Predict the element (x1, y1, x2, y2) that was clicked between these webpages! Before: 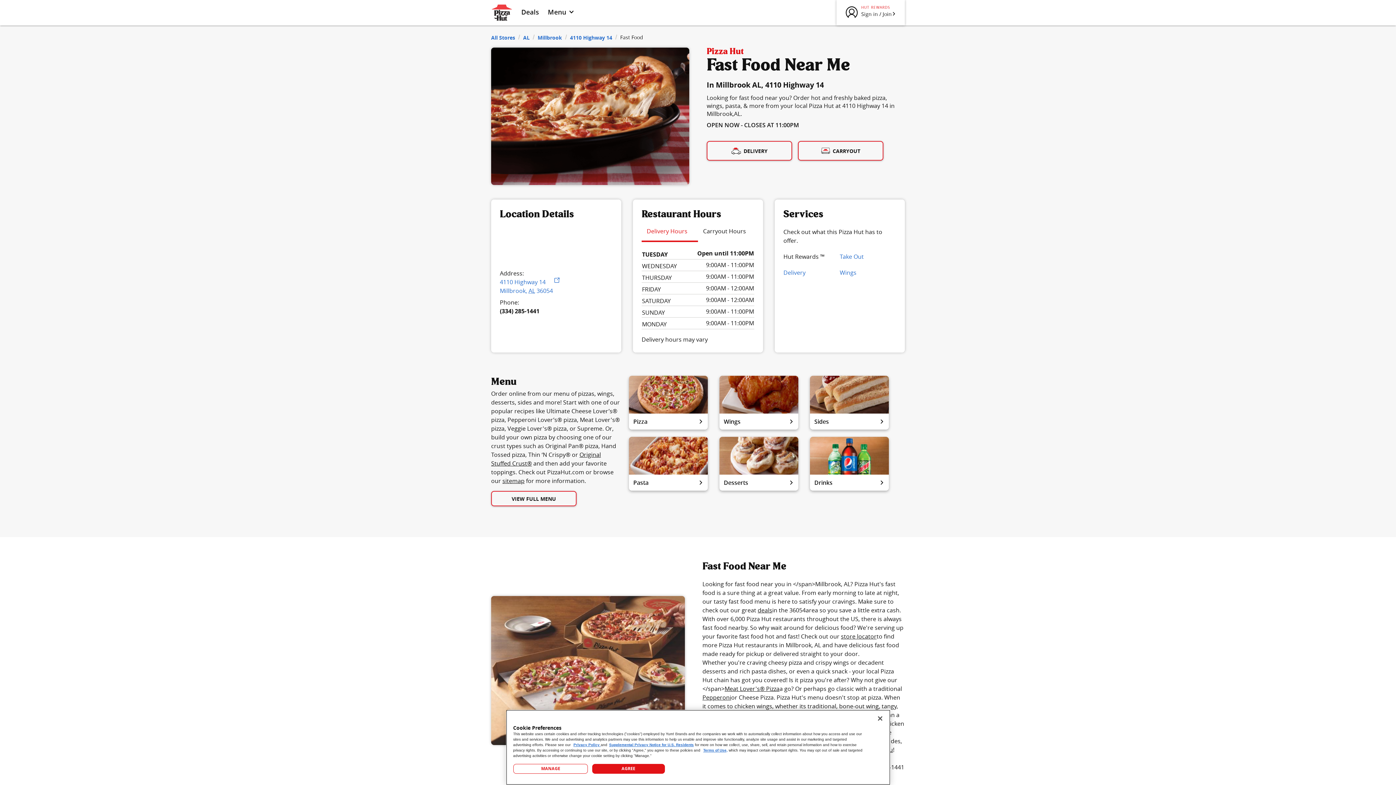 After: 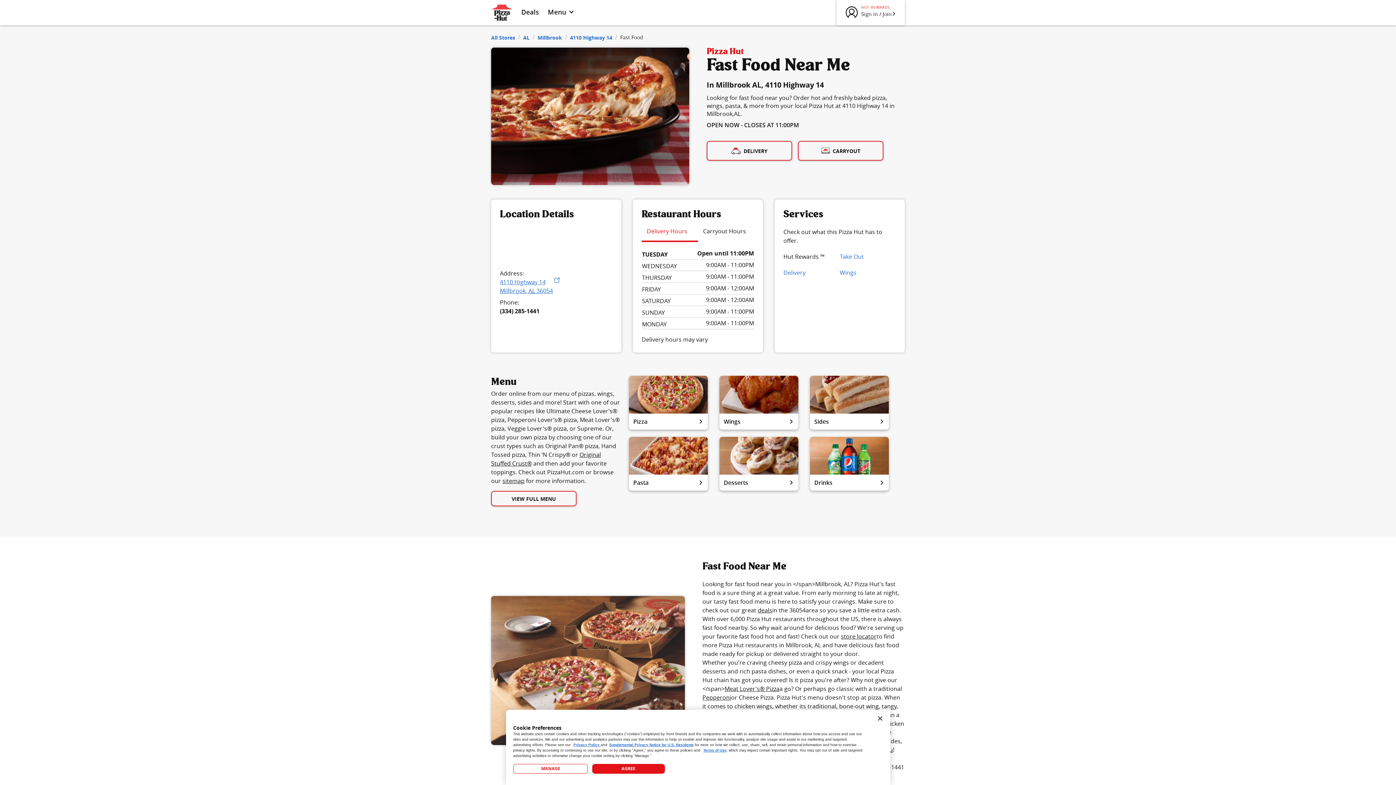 Action: bbox: (500, 277, 559, 295) label: 4110 Highway 14
Millbrook, AL 36054